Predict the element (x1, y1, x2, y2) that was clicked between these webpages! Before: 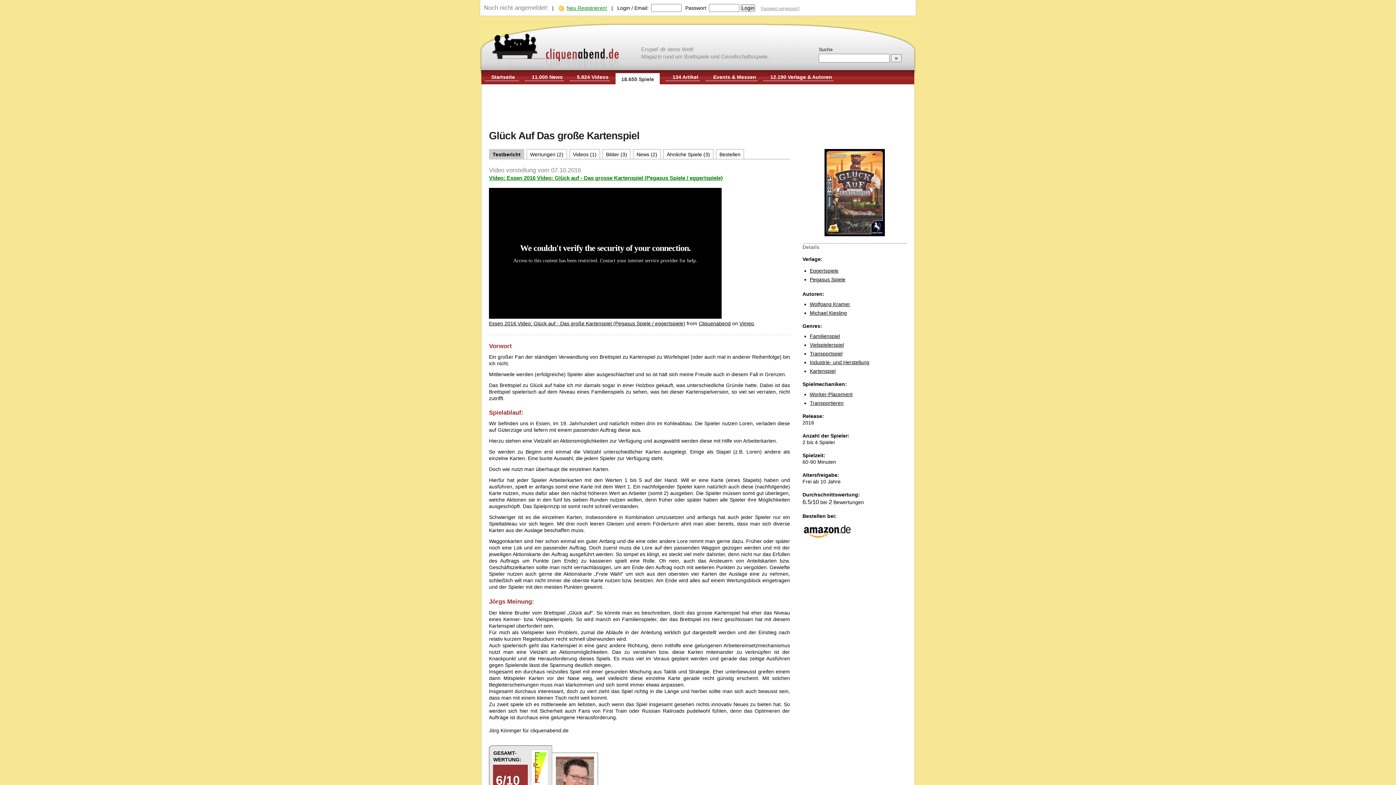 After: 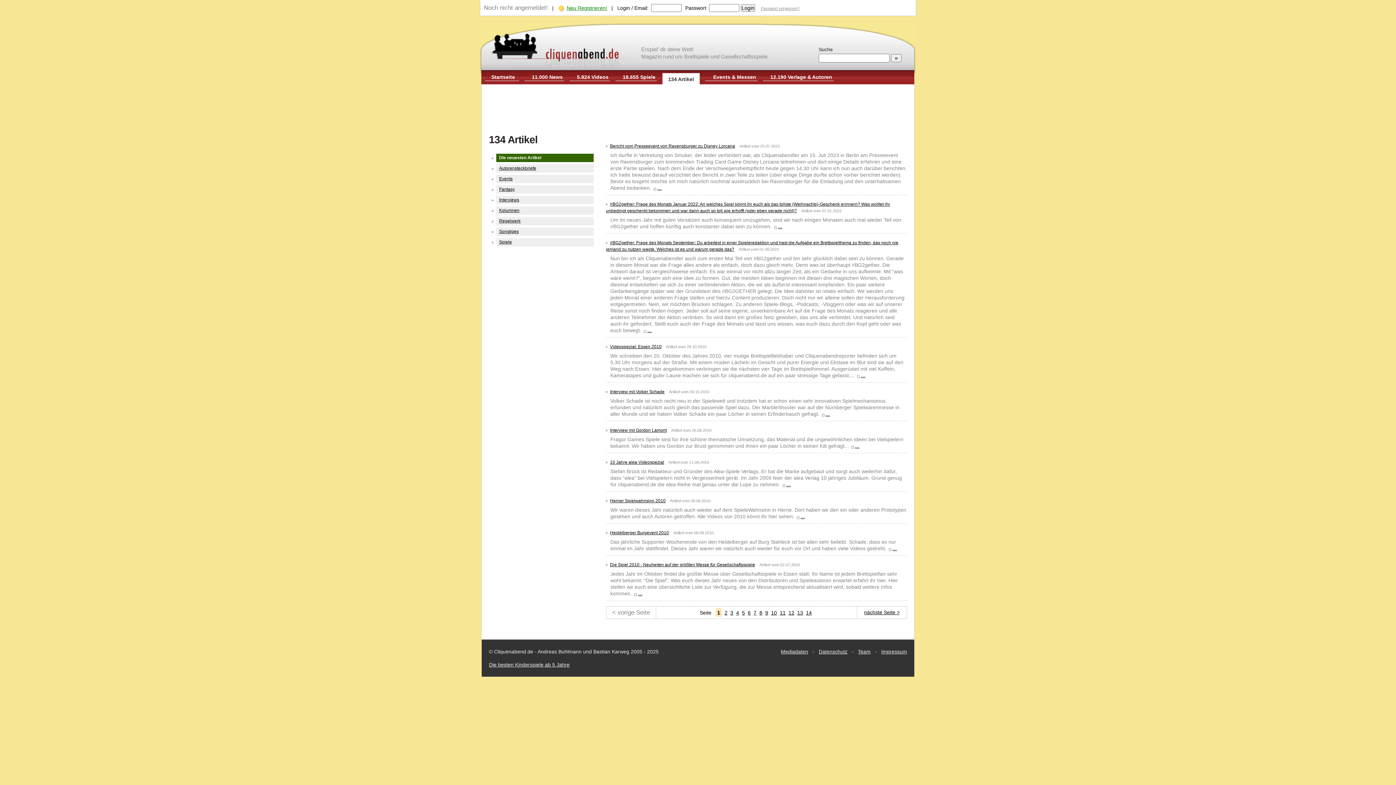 Action: label: 134 Artikel bbox: (672, 74, 698, 80)